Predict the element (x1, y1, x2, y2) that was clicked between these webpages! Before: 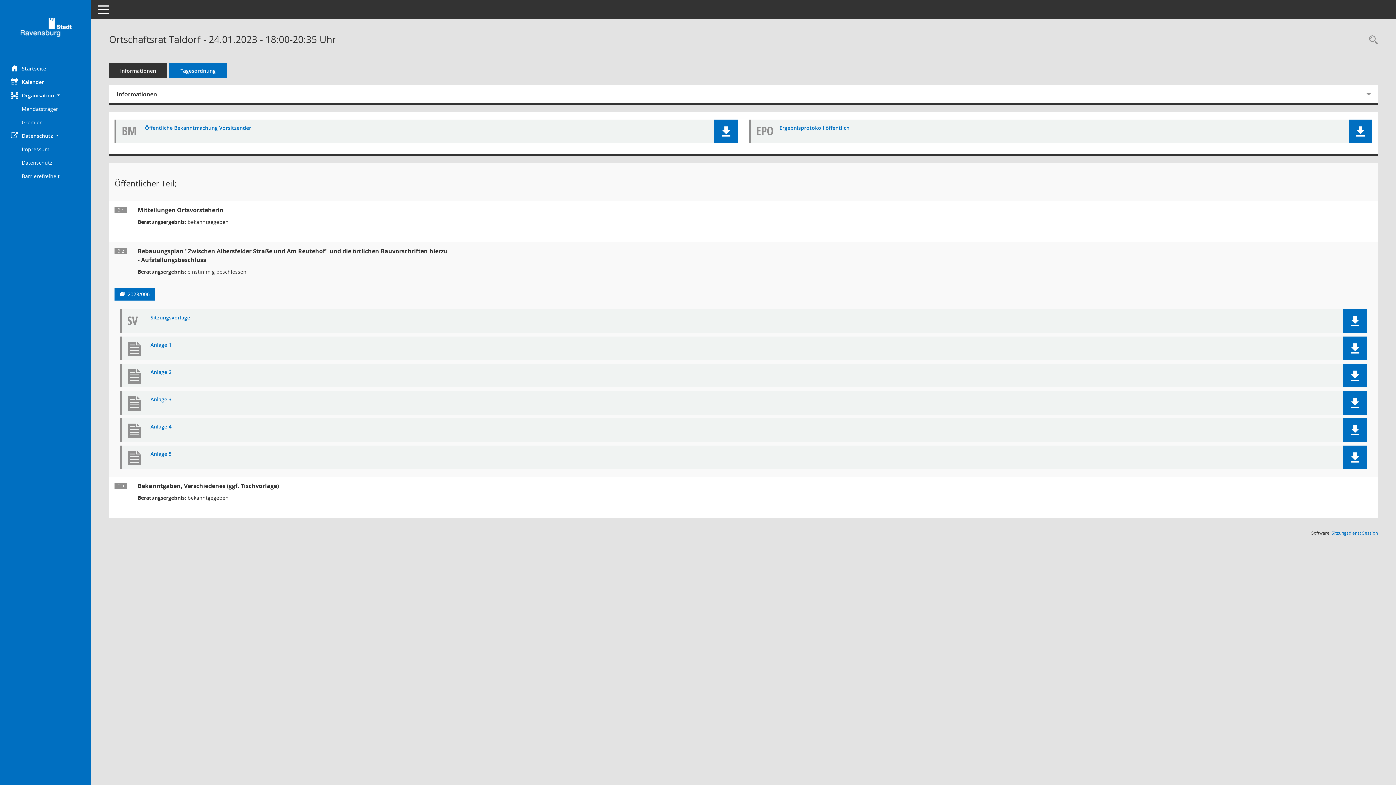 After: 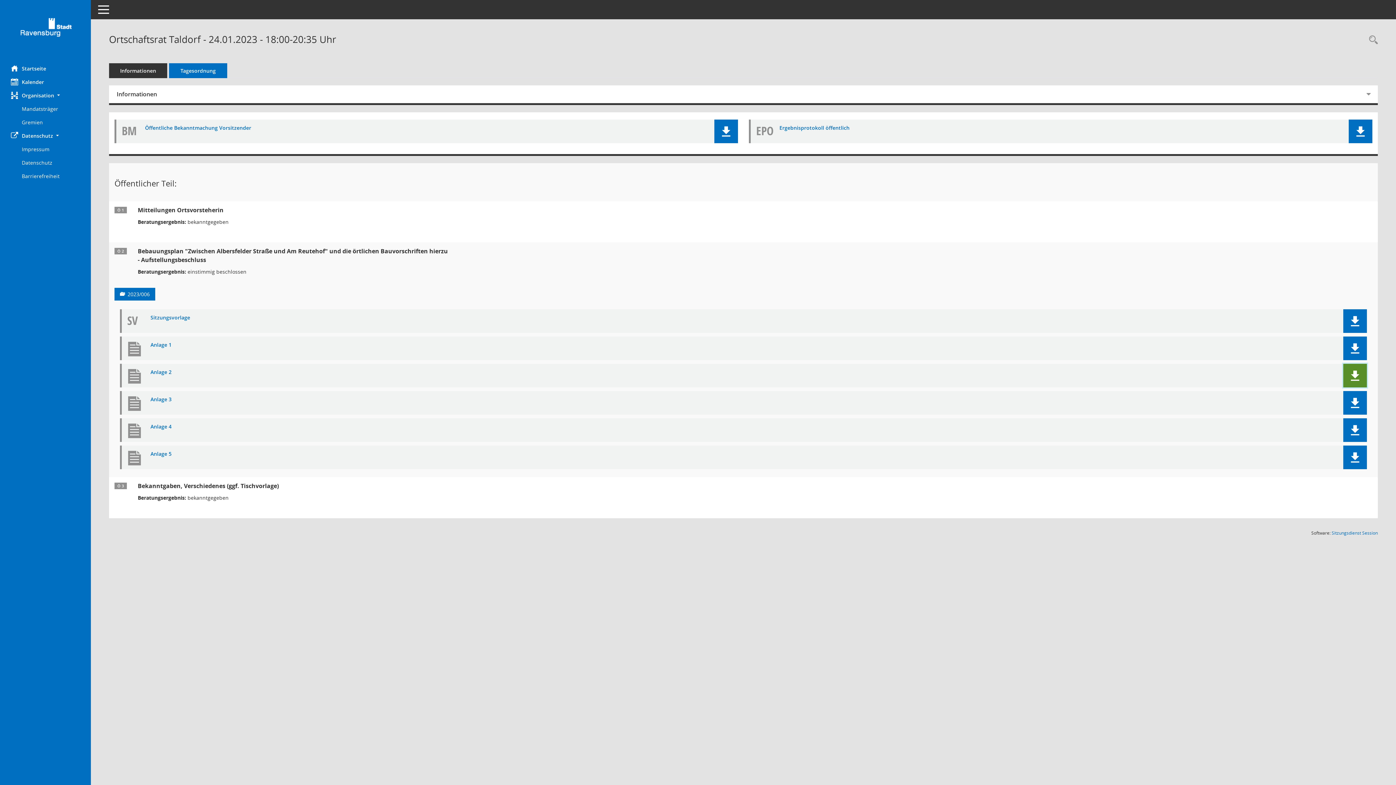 Action: label: Dokument Download Dateityp: pdf bbox: (1343, 364, 1367, 387)